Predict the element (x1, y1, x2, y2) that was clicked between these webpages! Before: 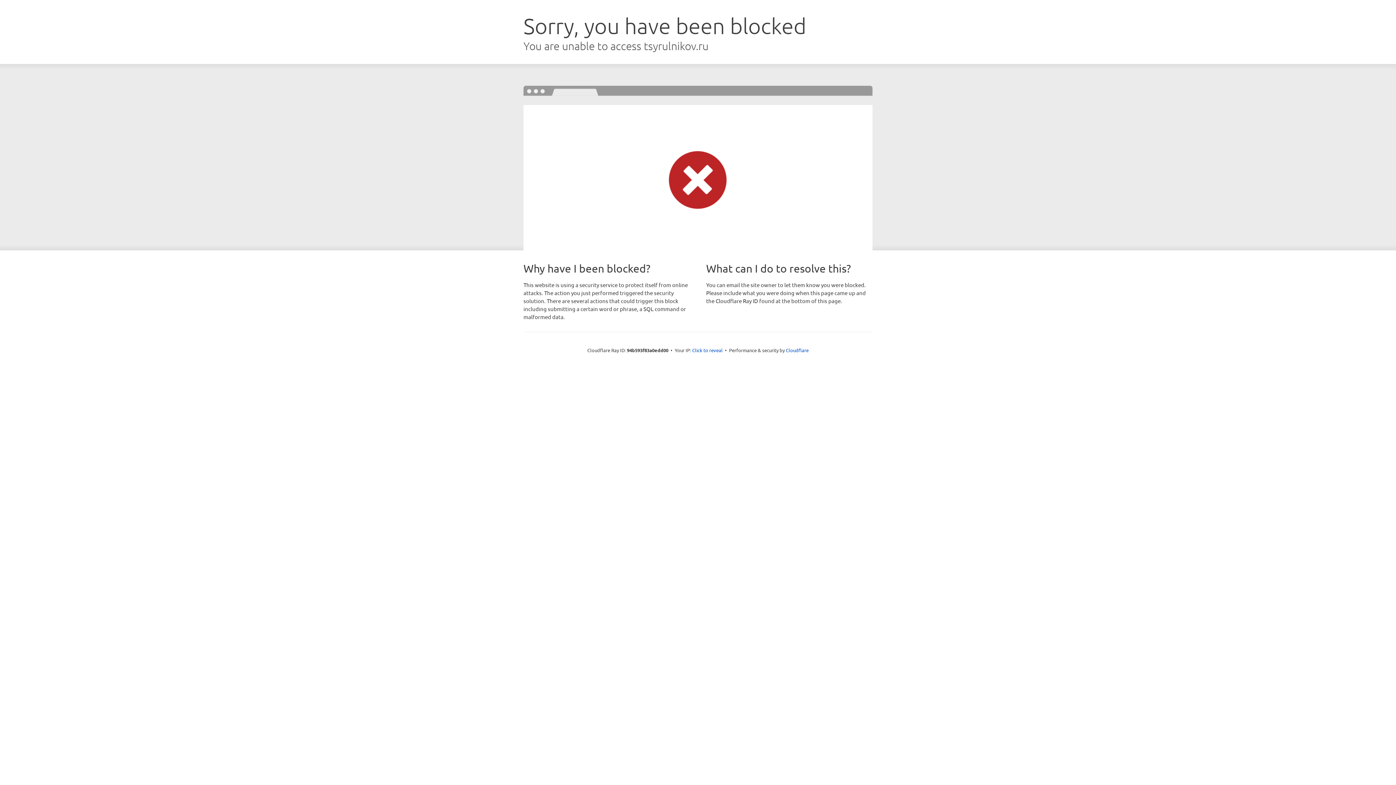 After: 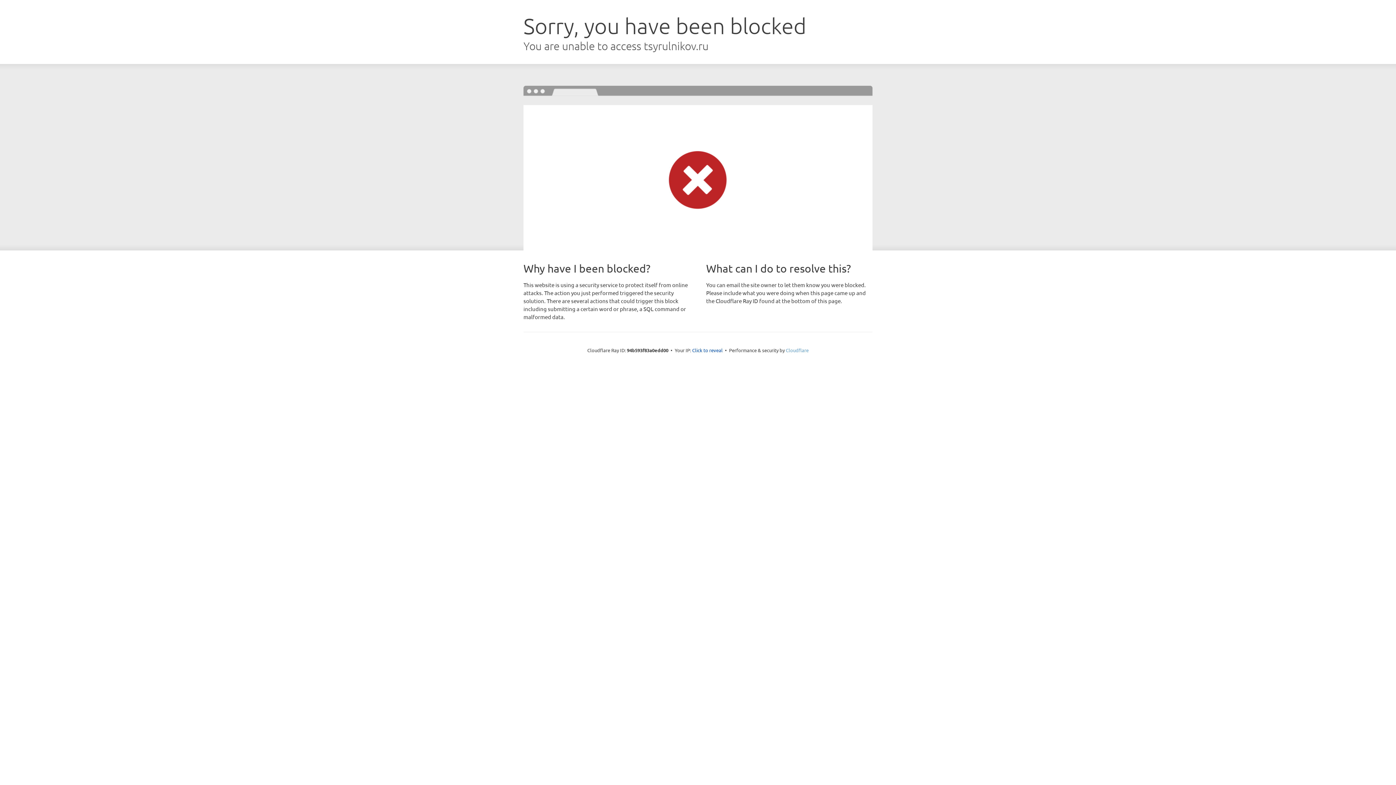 Action: label: Cloudflare bbox: (786, 347, 808, 353)